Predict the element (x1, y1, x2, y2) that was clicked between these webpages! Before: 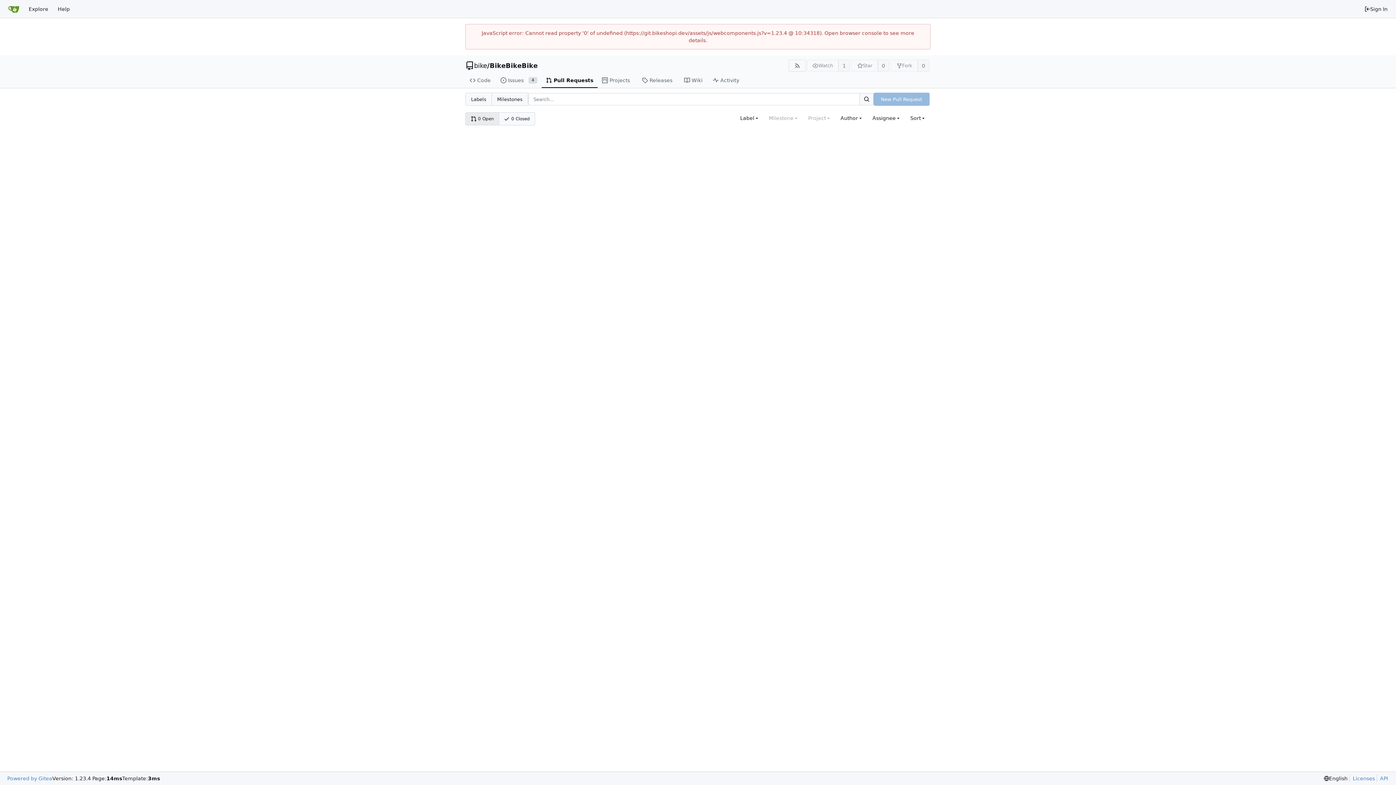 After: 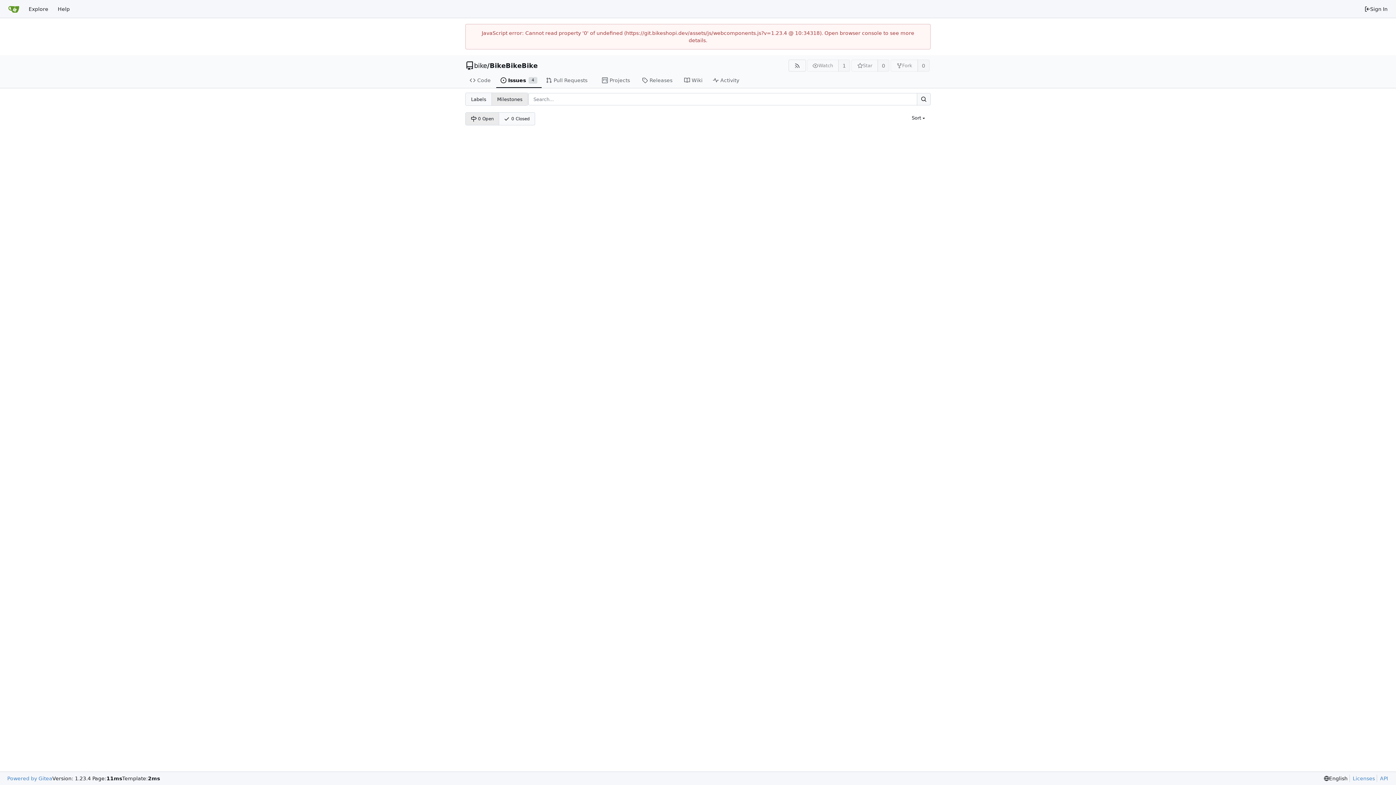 Action: bbox: (491, 93, 528, 105) label: Milestones